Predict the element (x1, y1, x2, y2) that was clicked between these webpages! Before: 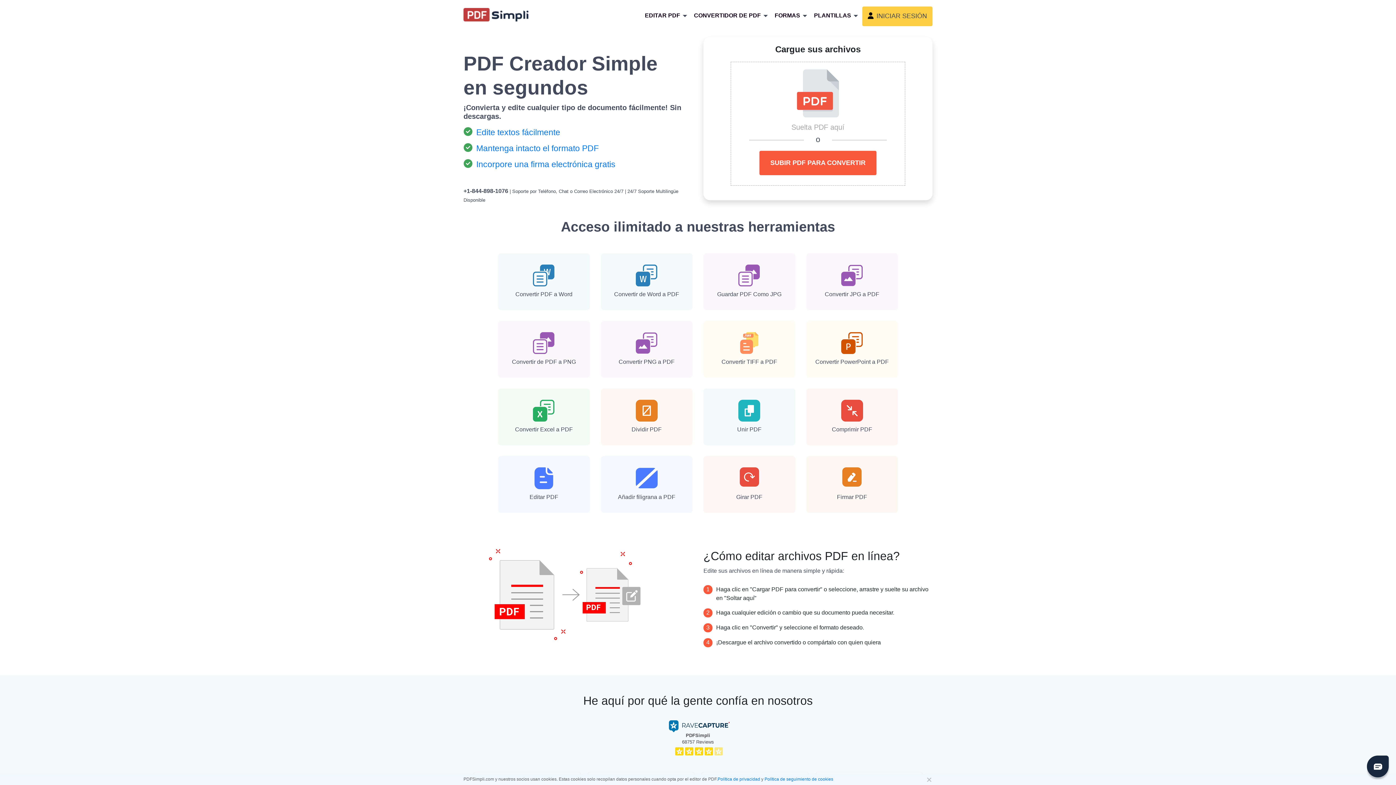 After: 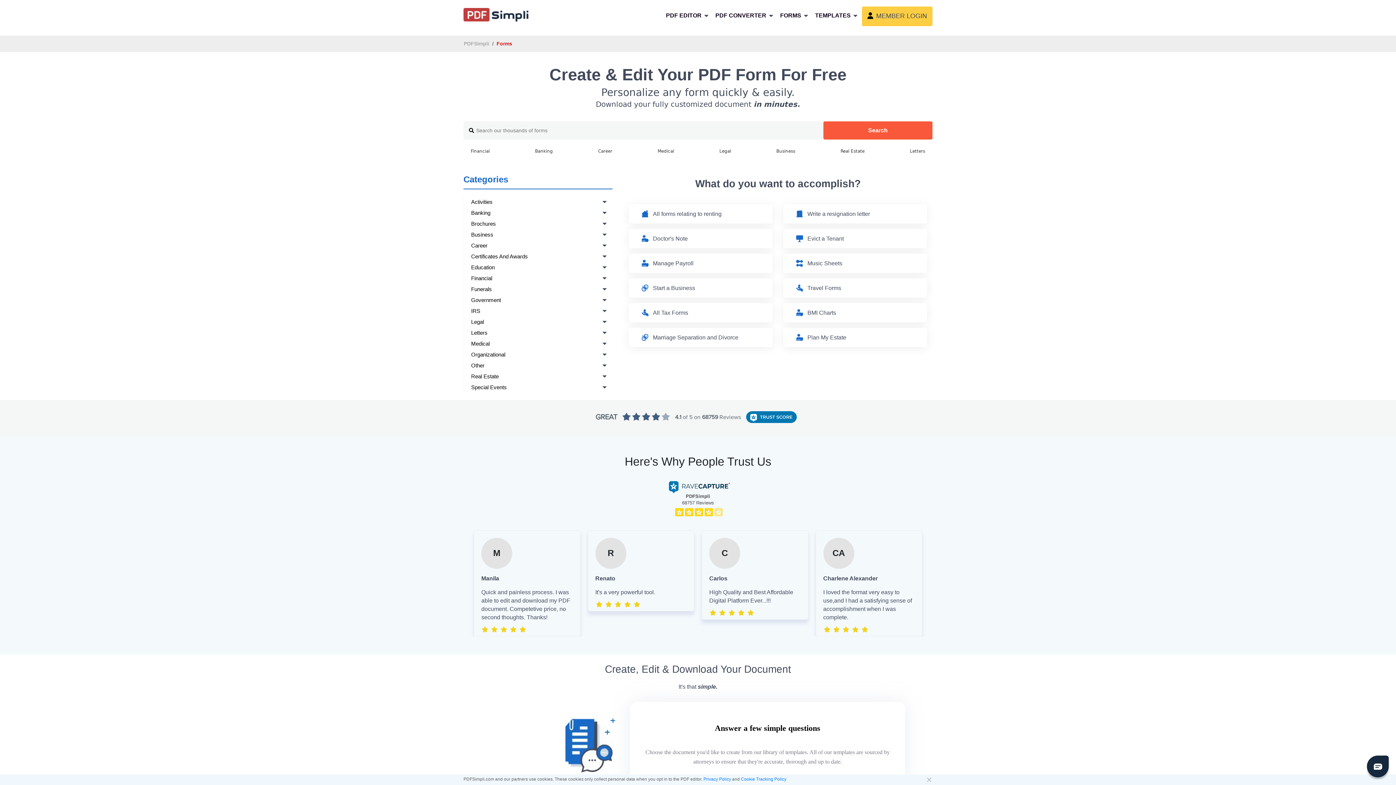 Action: bbox: (774, 8, 801, 24) label: FORMAS